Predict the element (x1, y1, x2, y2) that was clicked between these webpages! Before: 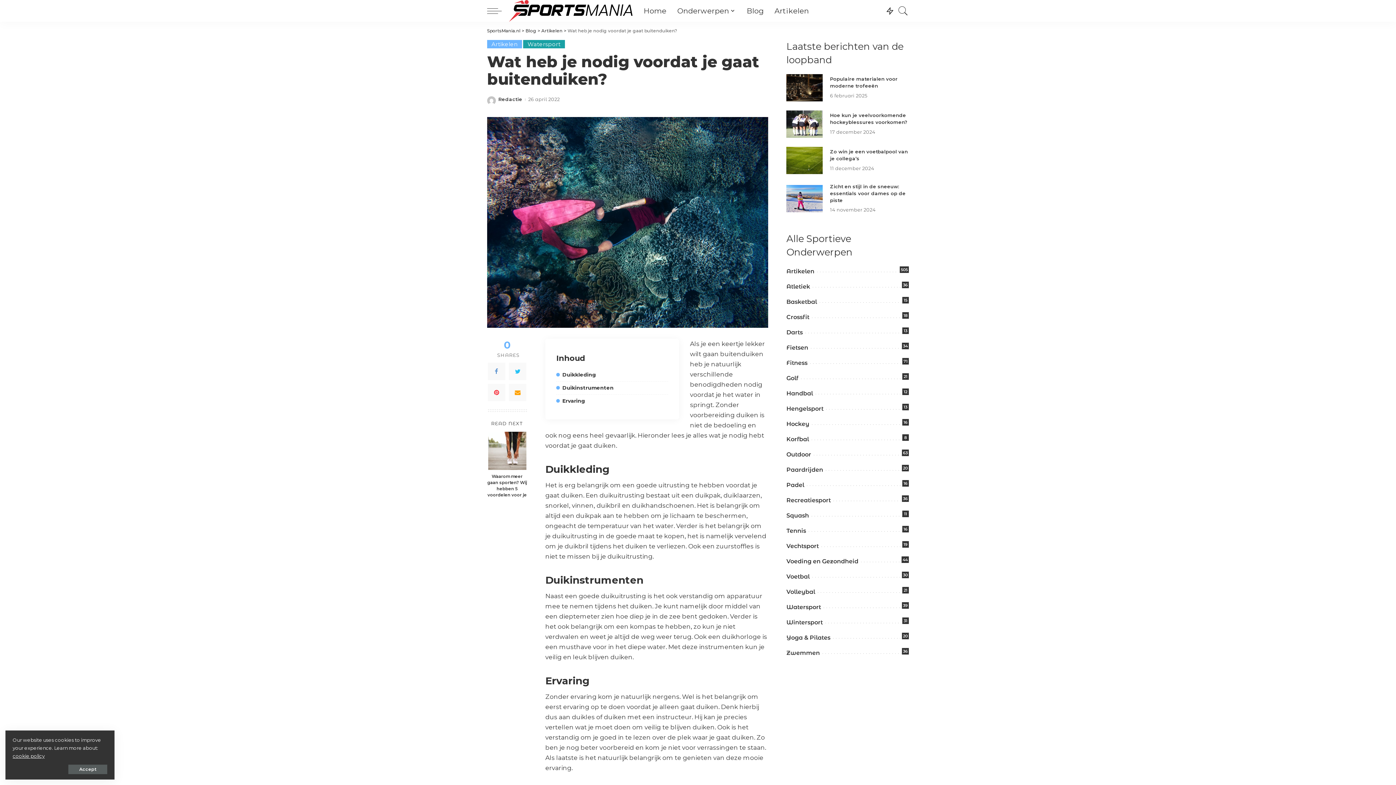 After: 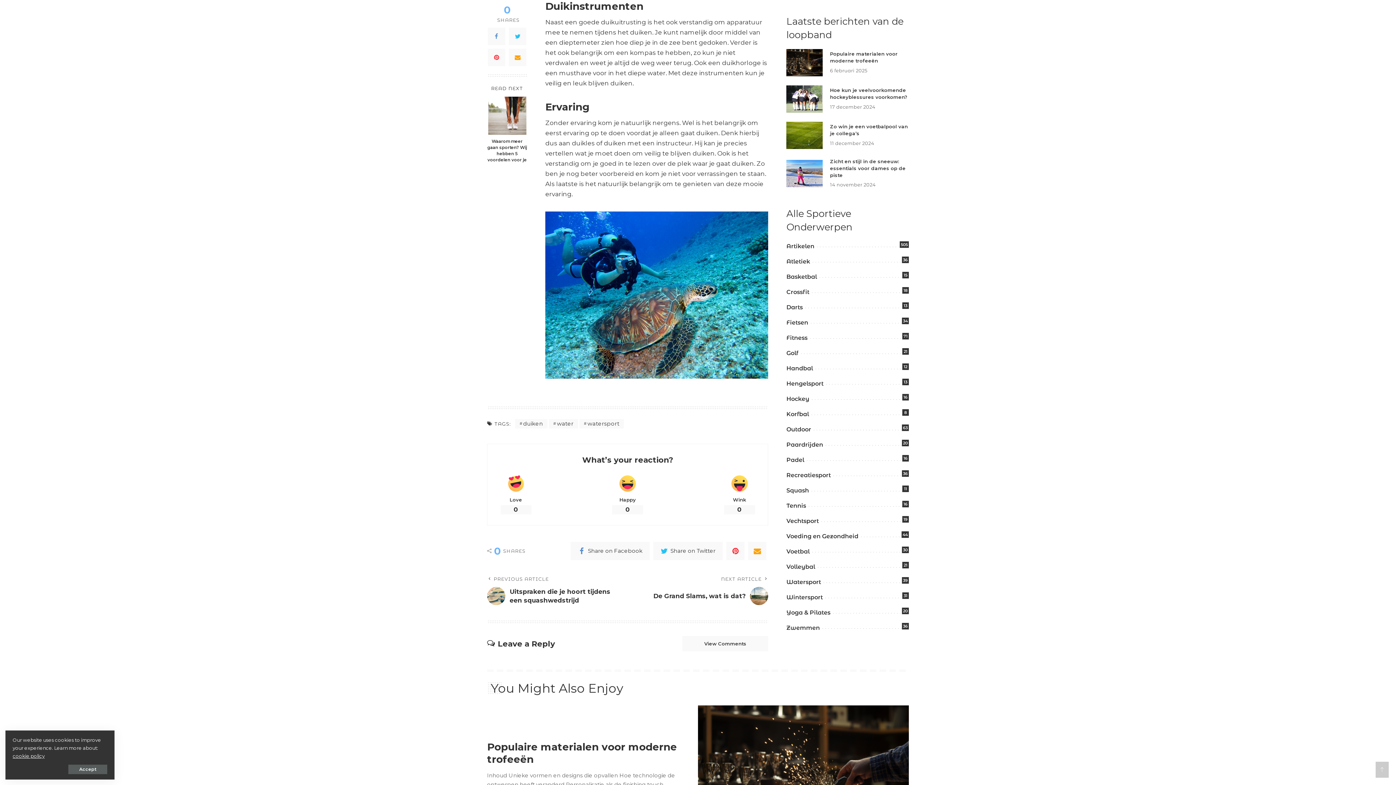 Action: bbox: (556, 384, 613, 391) label: Duikinstrumenten